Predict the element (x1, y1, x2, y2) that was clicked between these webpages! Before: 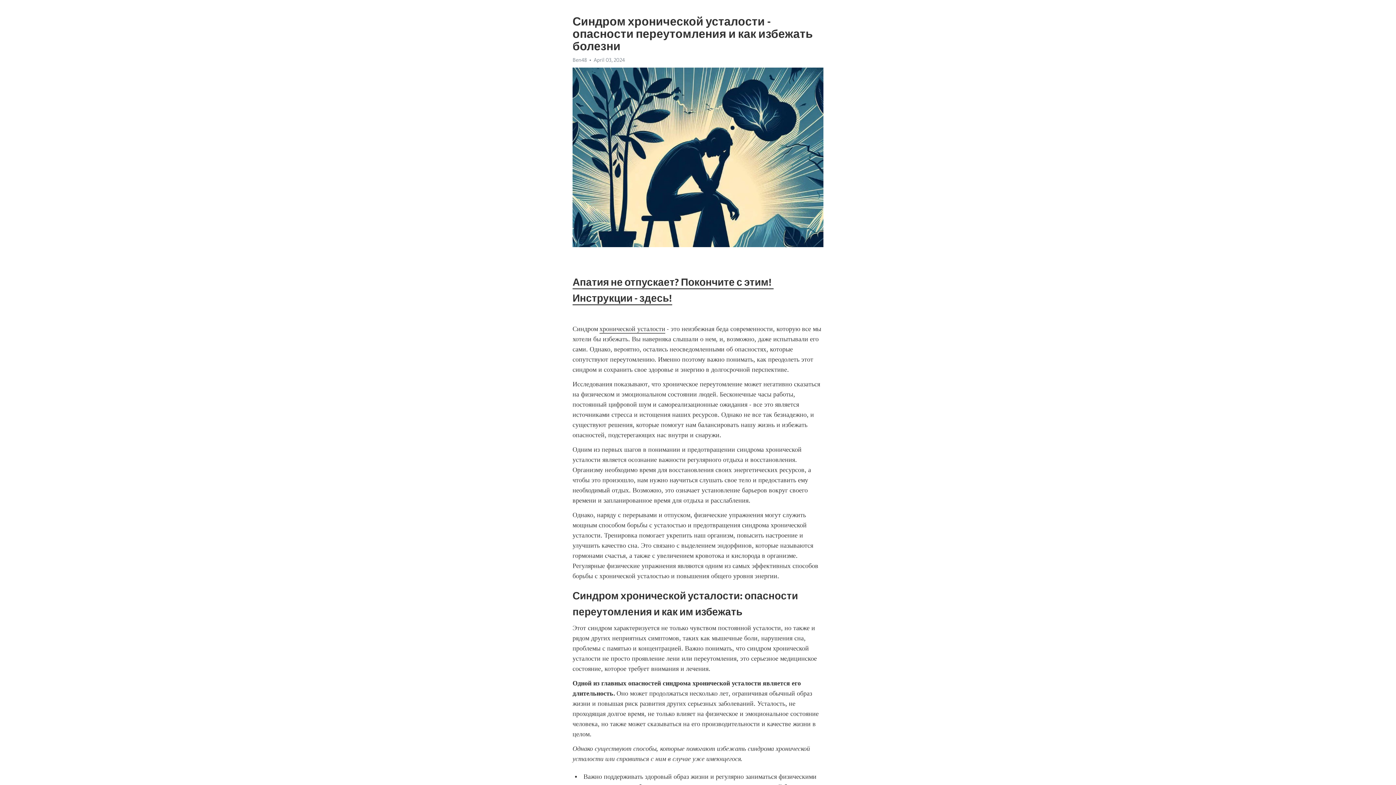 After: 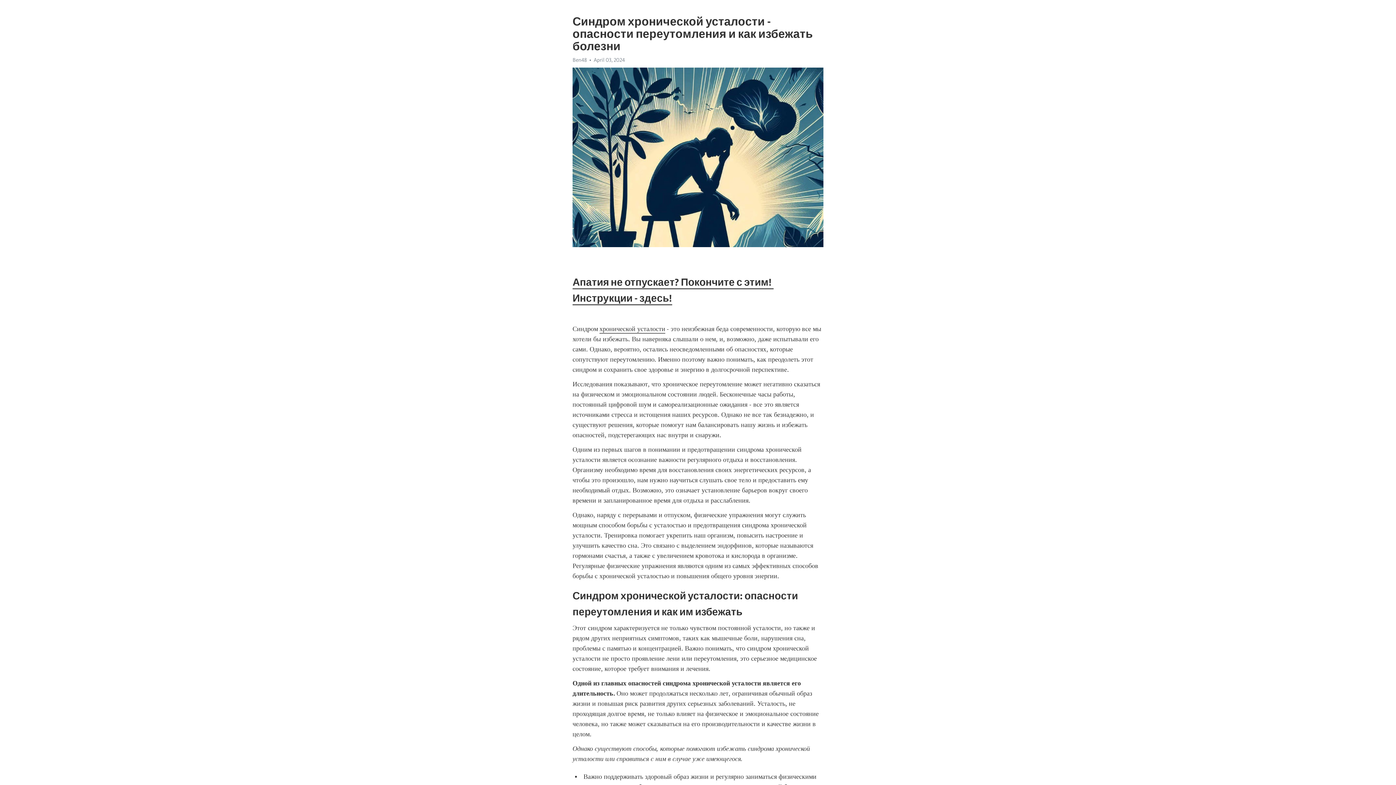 Action: bbox: (599, 325, 665, 333) label: хронической усталости